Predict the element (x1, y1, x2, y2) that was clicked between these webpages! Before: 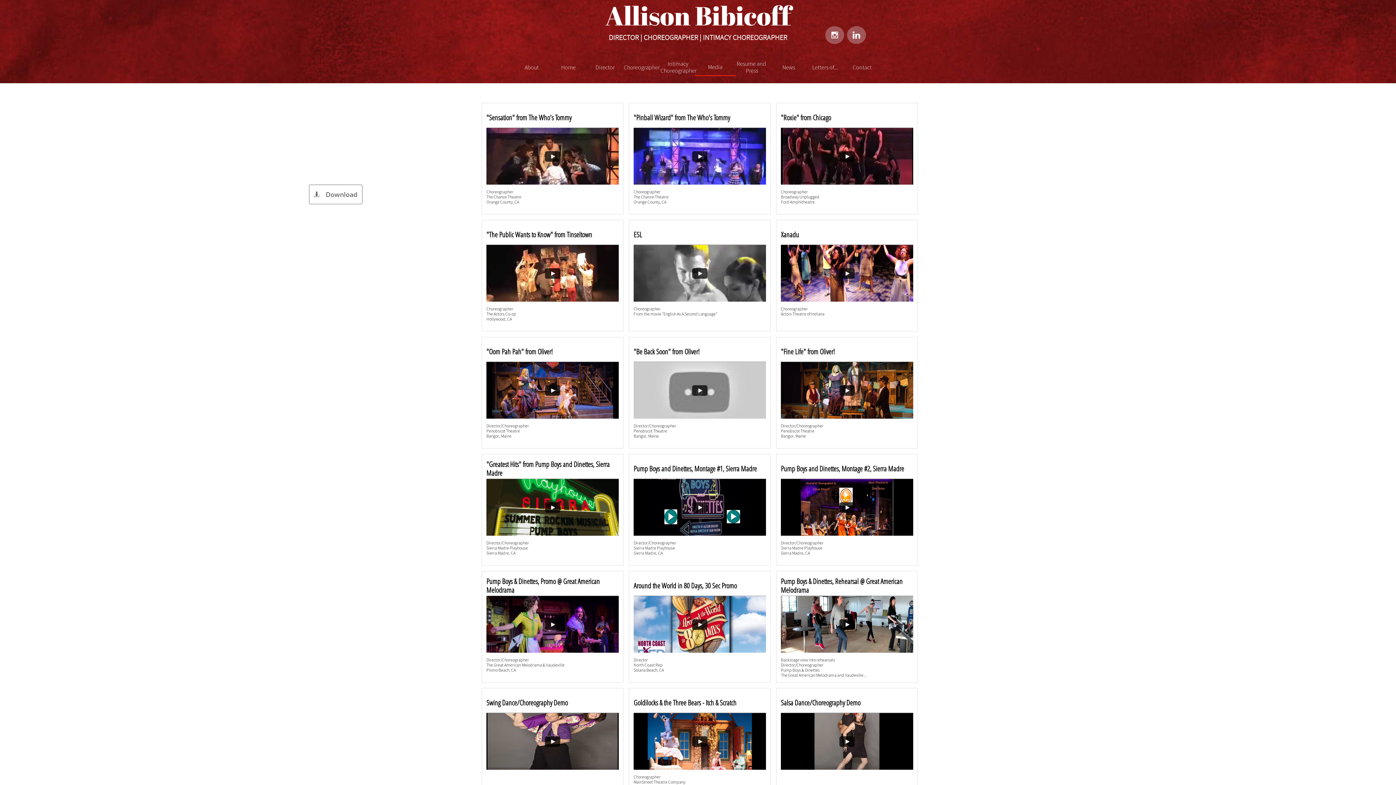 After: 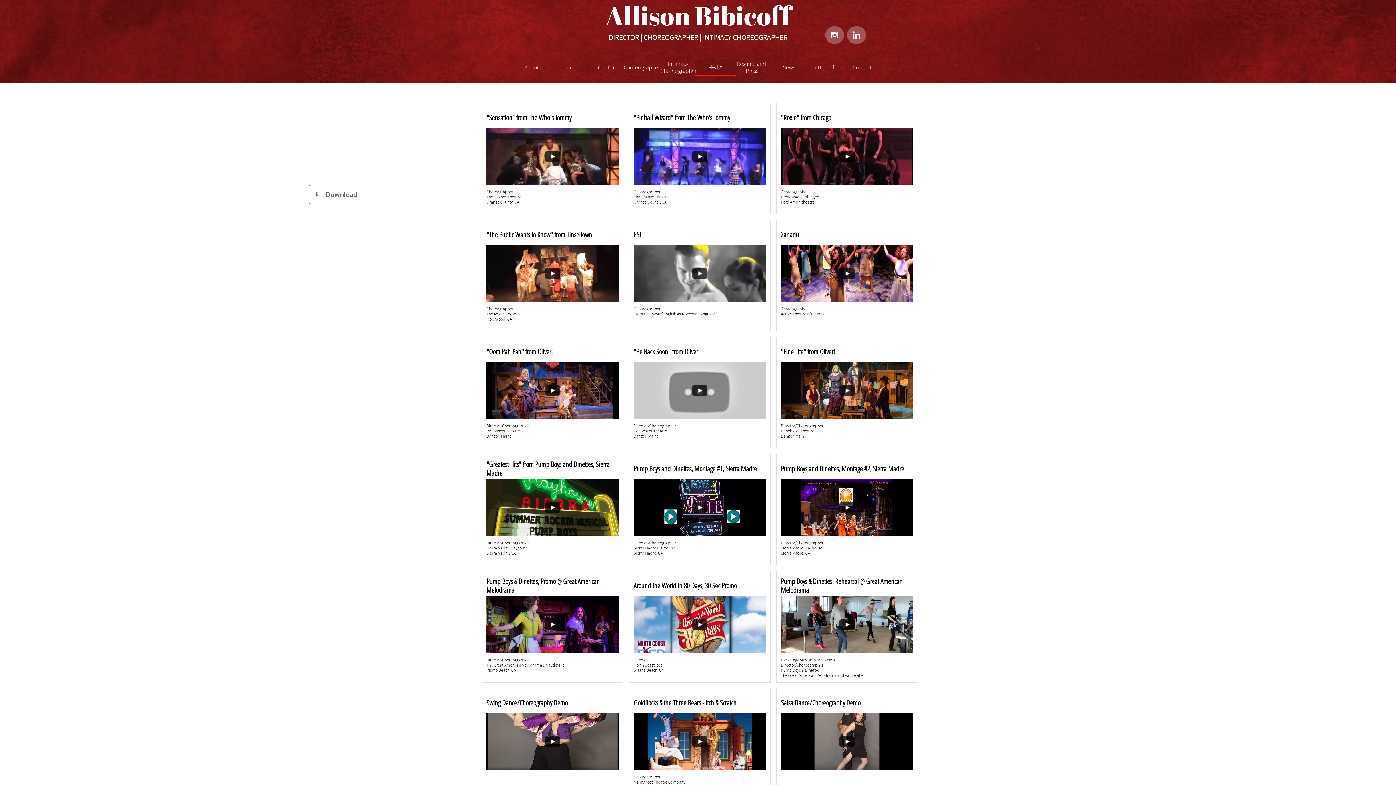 Action: bbox: (694, 58, 736, 76) label: Media